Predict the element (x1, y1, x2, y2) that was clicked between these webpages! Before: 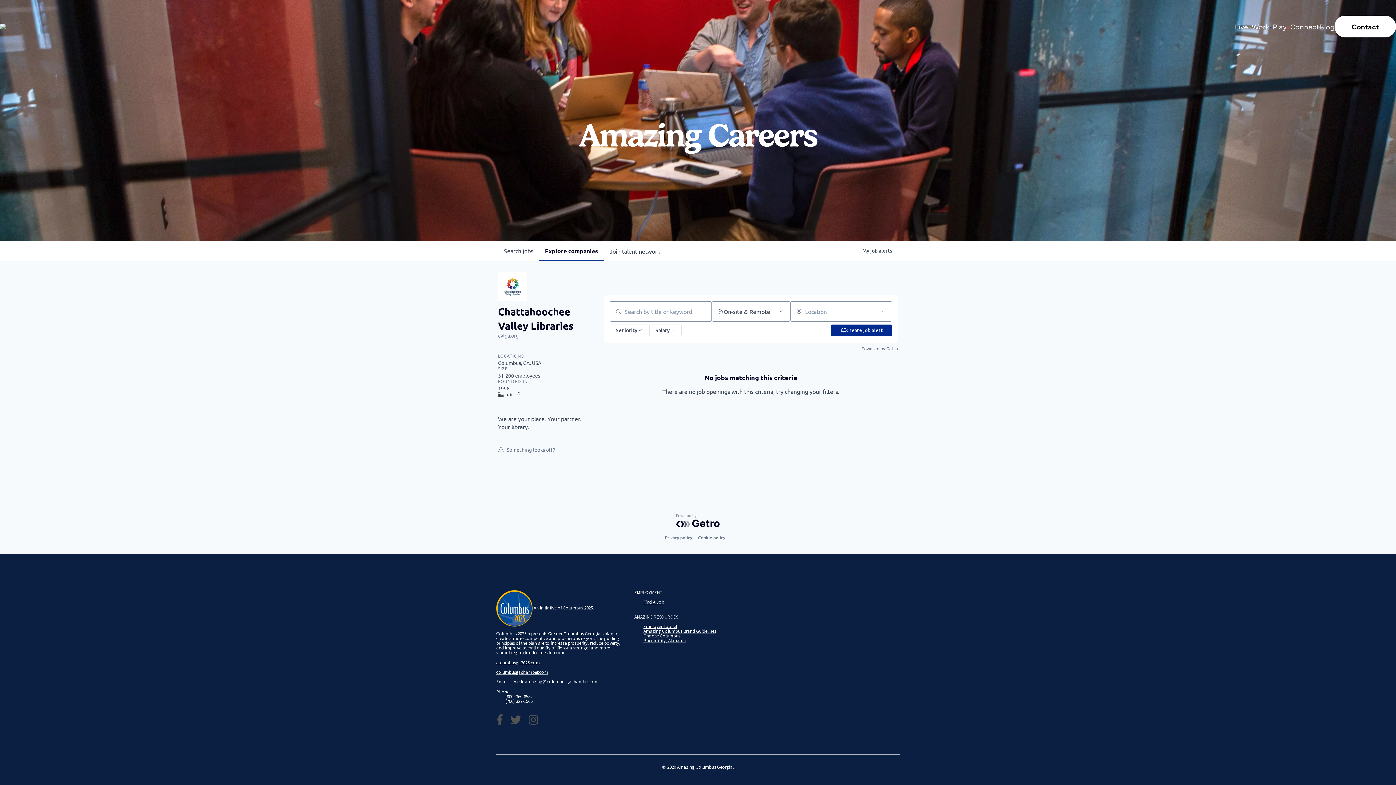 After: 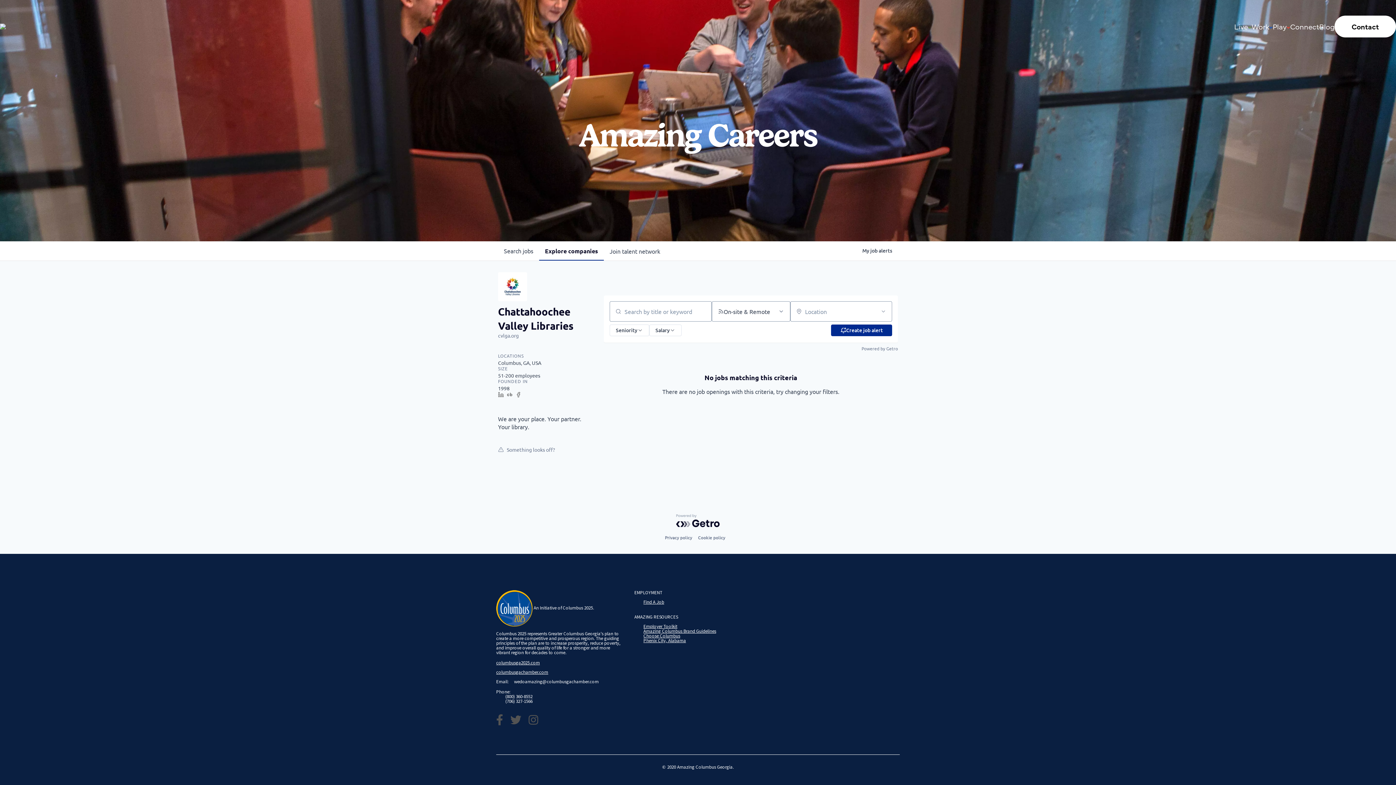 Action: bbox: (515, 391, 524, 400)